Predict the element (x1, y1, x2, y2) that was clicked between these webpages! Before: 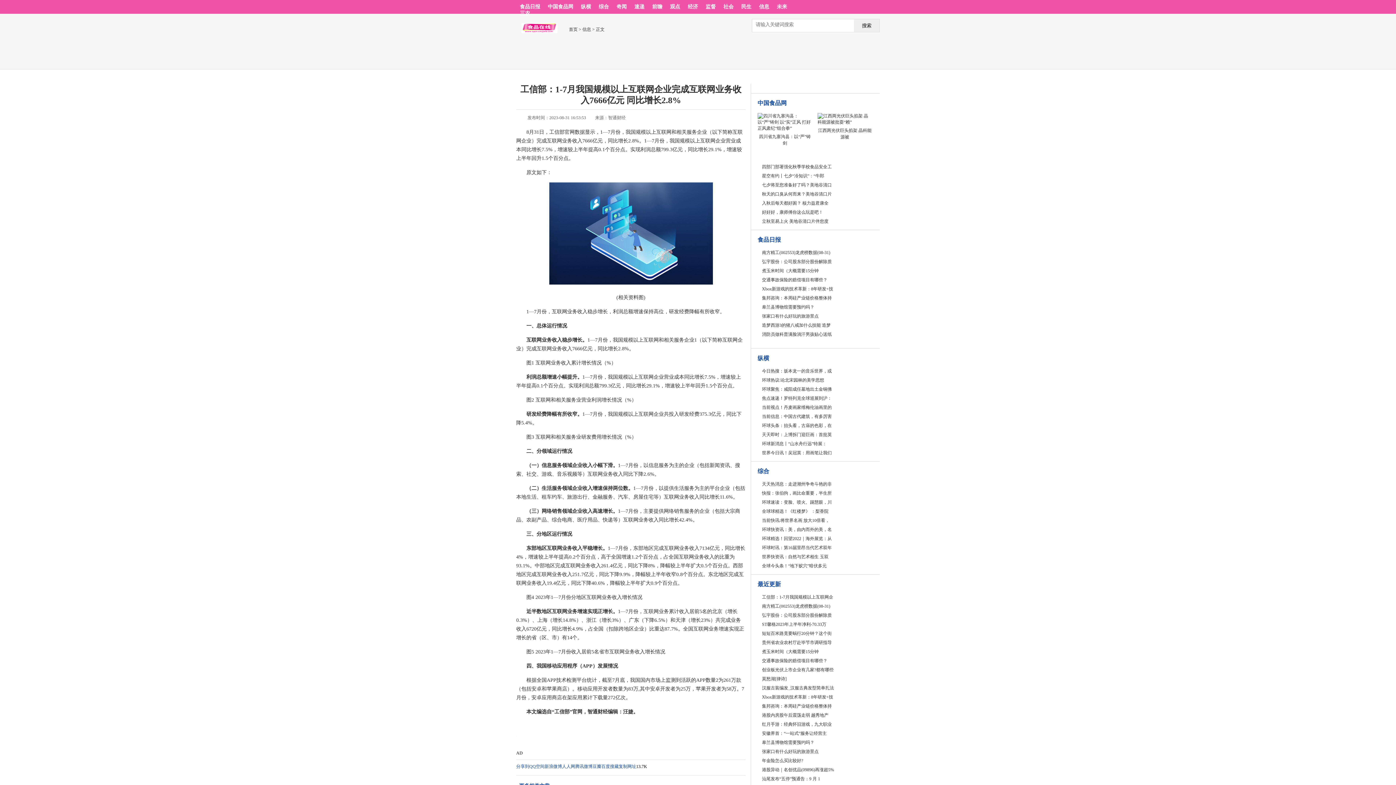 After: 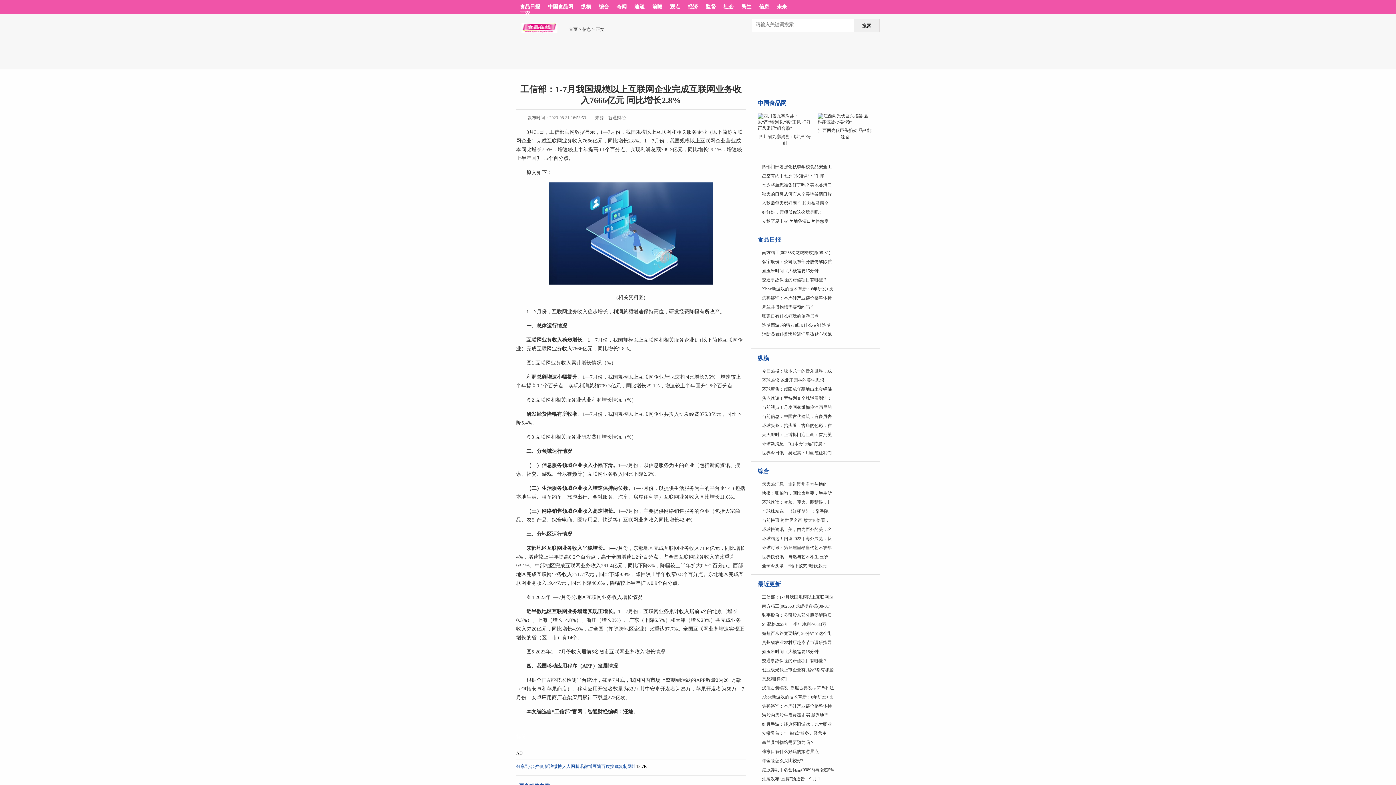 Action: label: 最近更新 bbox: (757, 581, 781, 587)